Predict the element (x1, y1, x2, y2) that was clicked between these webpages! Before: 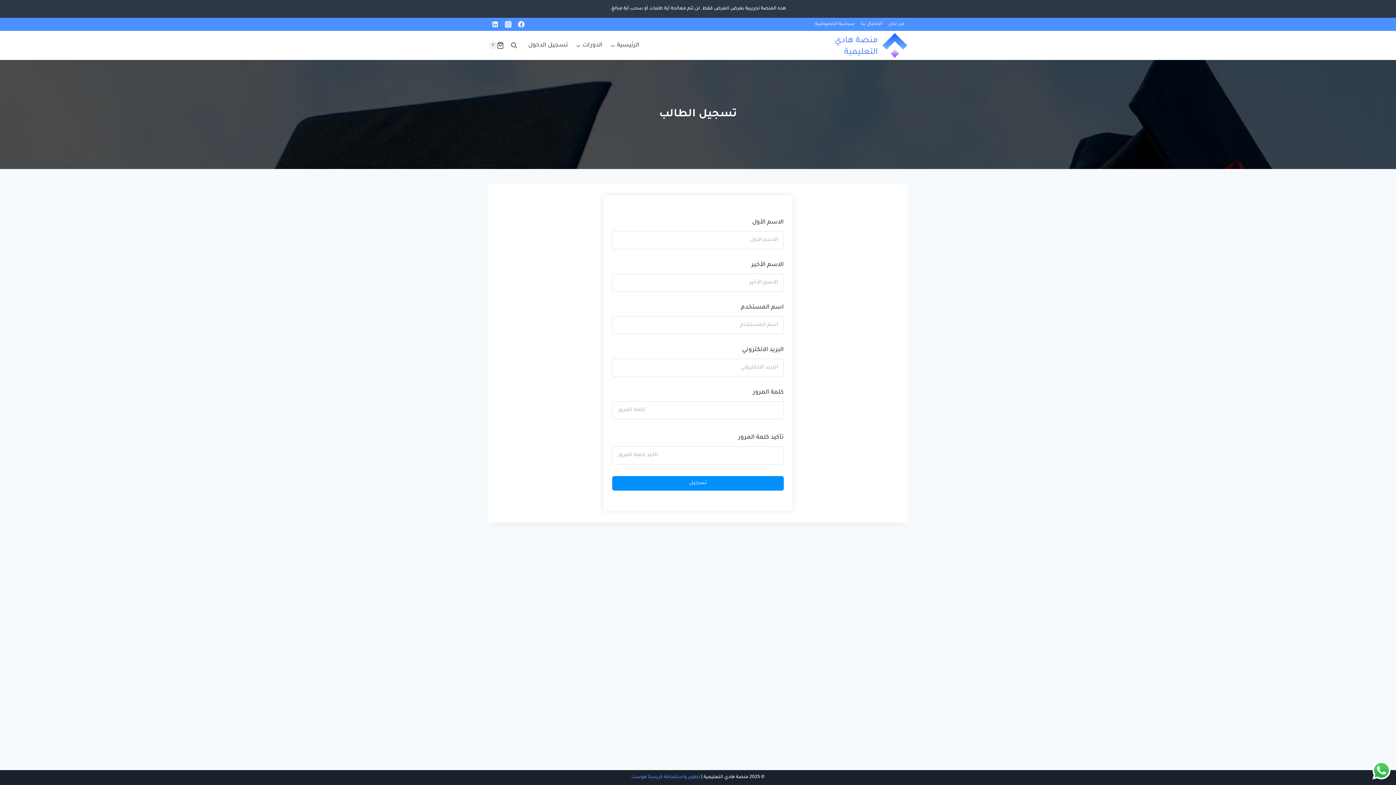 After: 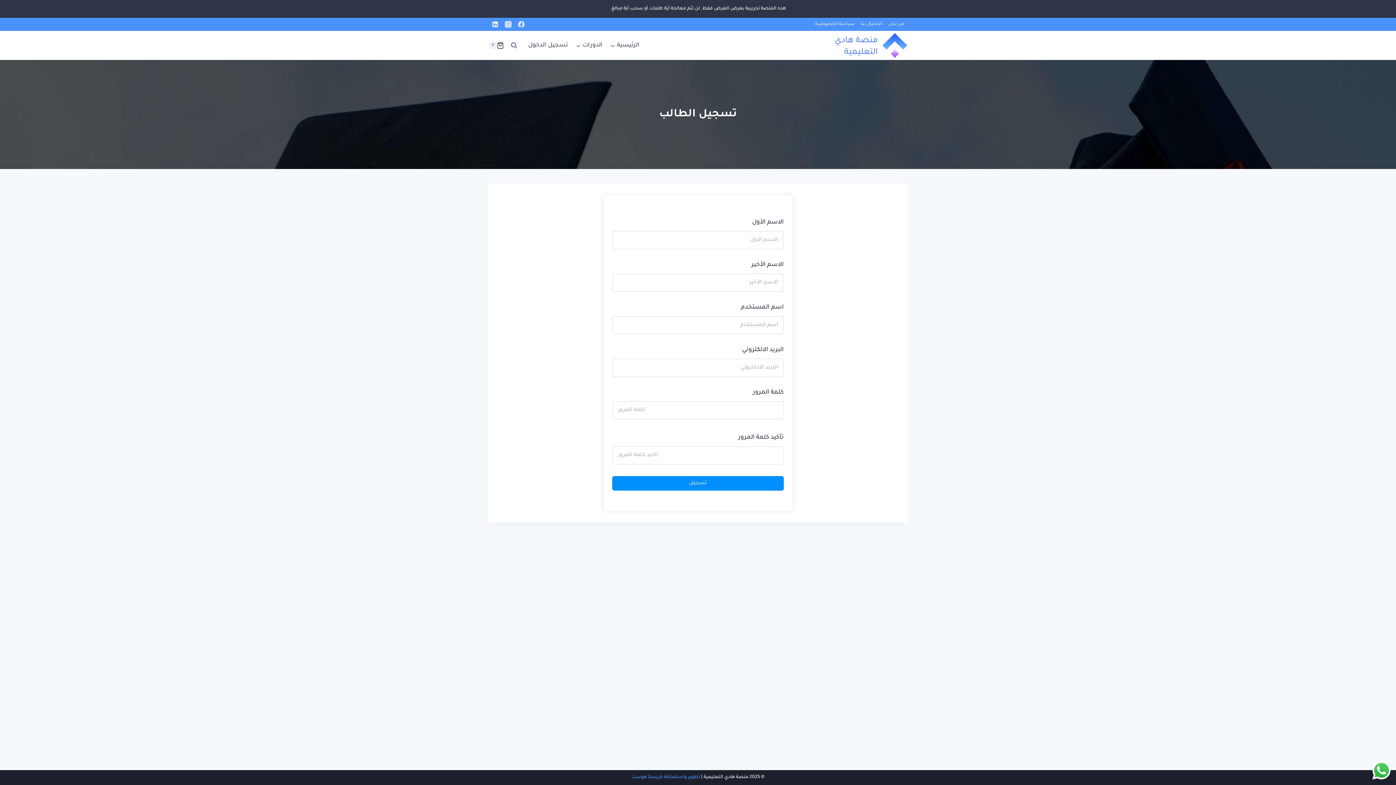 Action: bbox: (514, 17, 528, 30) label: Facebook